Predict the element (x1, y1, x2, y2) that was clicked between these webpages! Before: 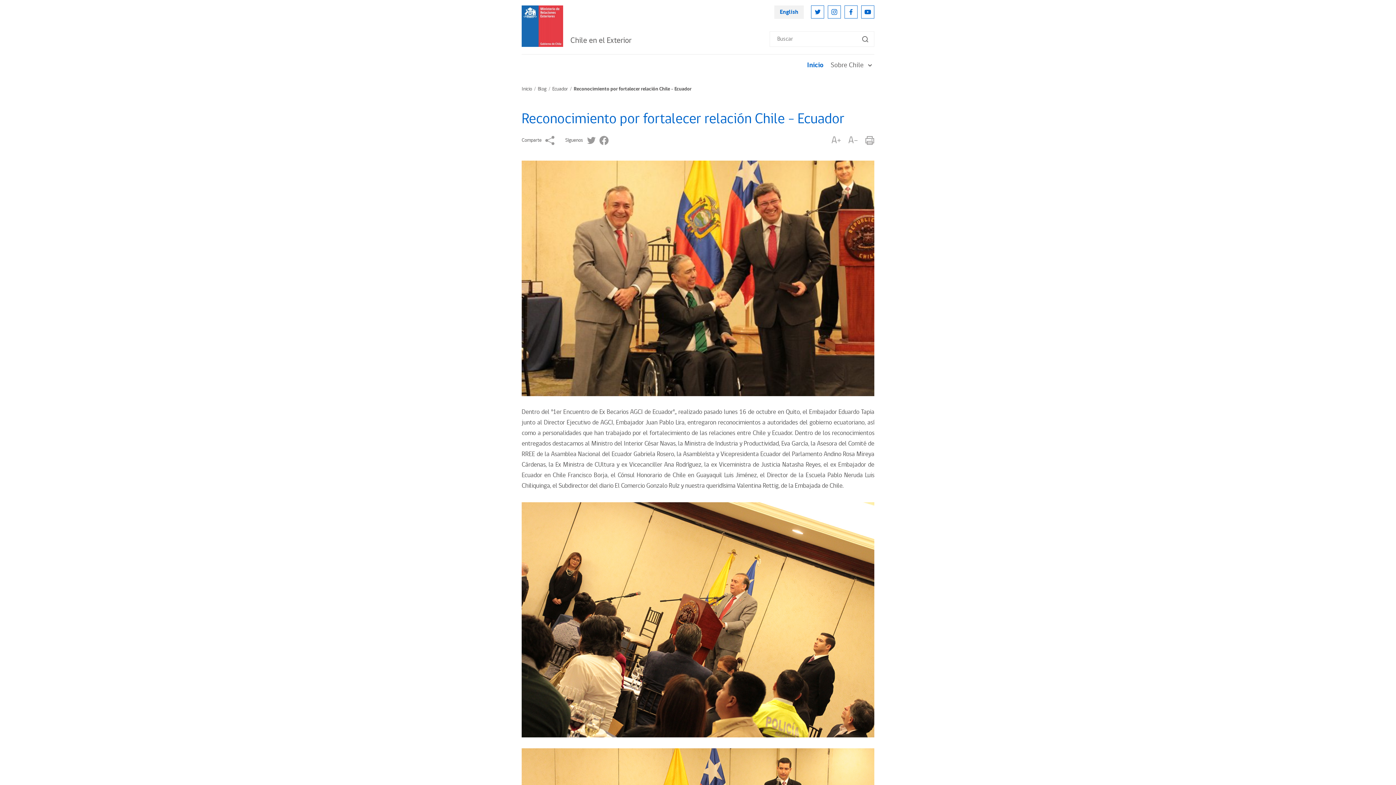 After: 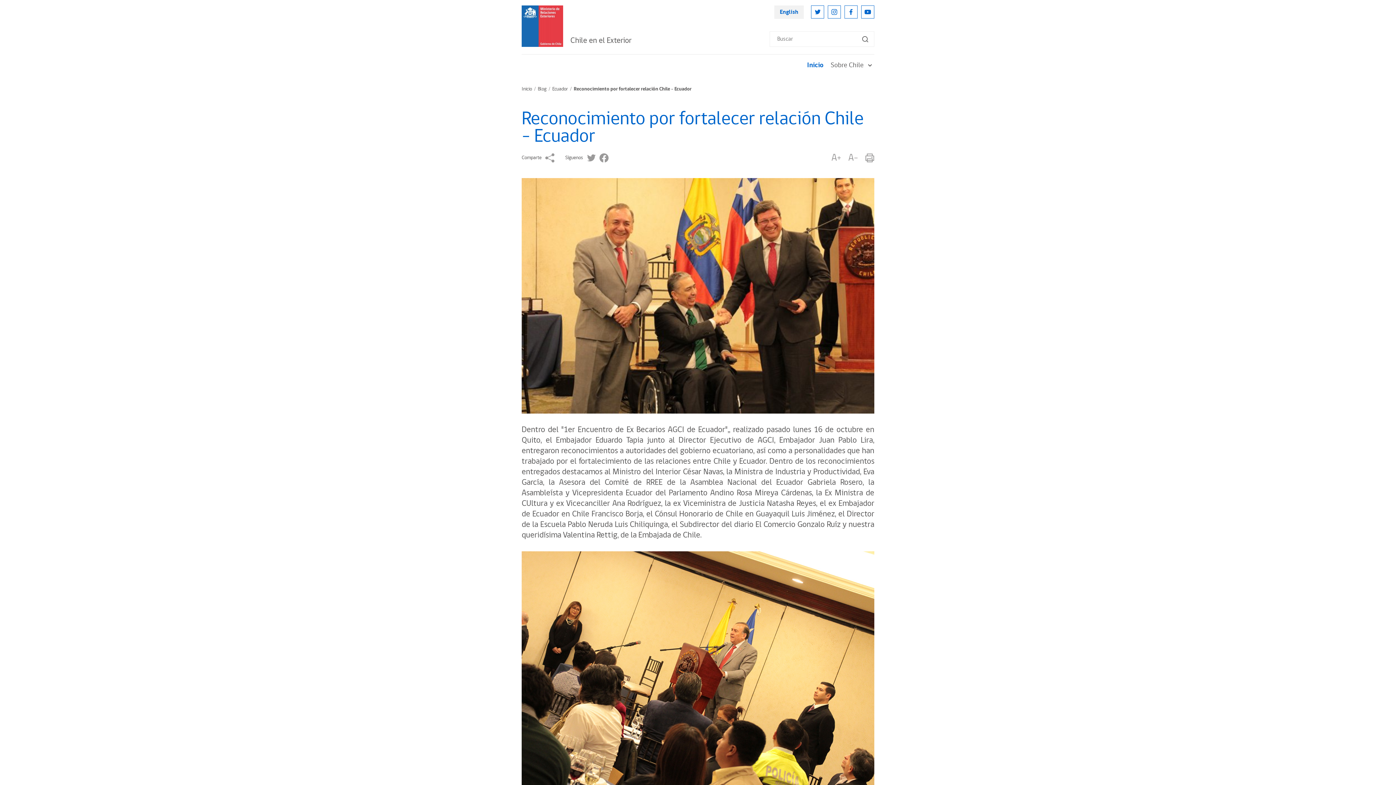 Action: bbox: (831, 136, 841, 145) label: A+